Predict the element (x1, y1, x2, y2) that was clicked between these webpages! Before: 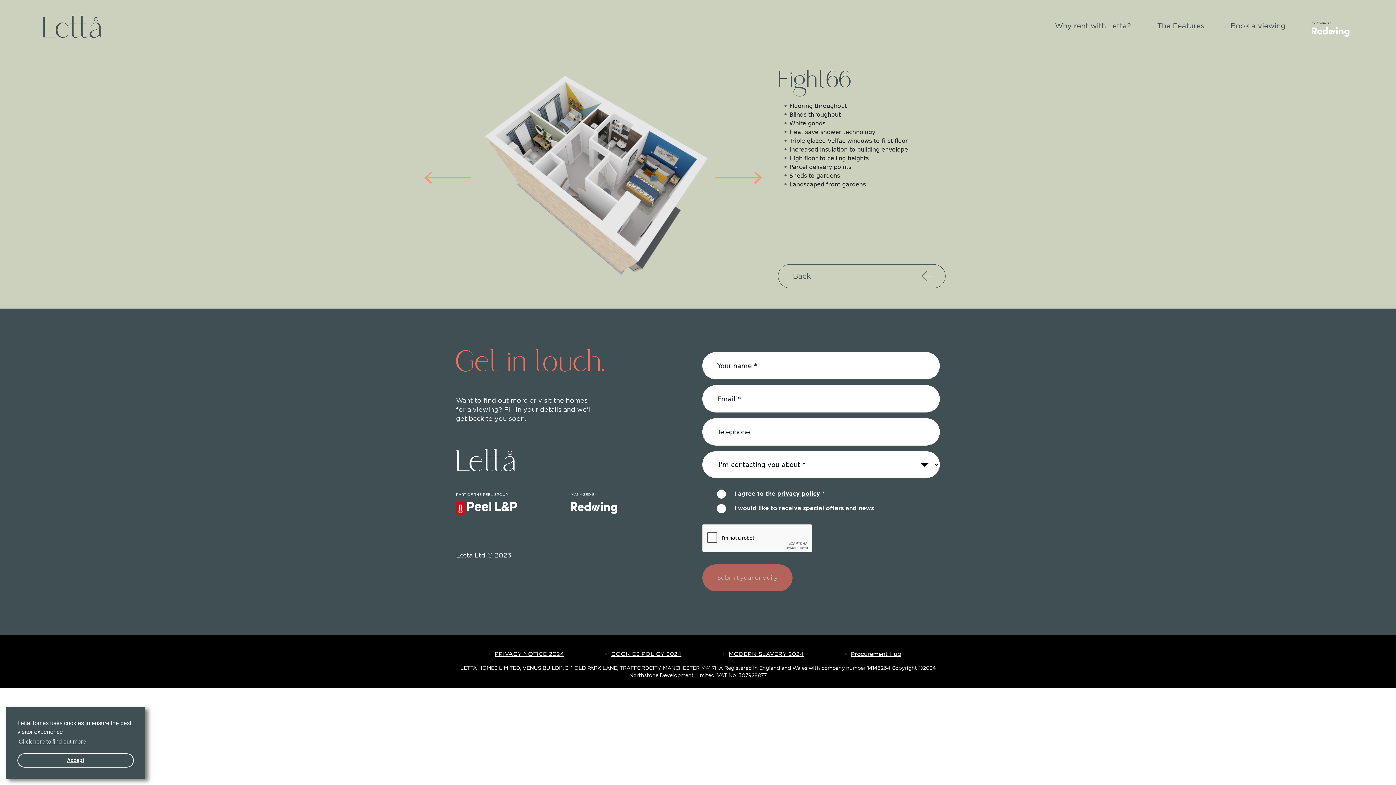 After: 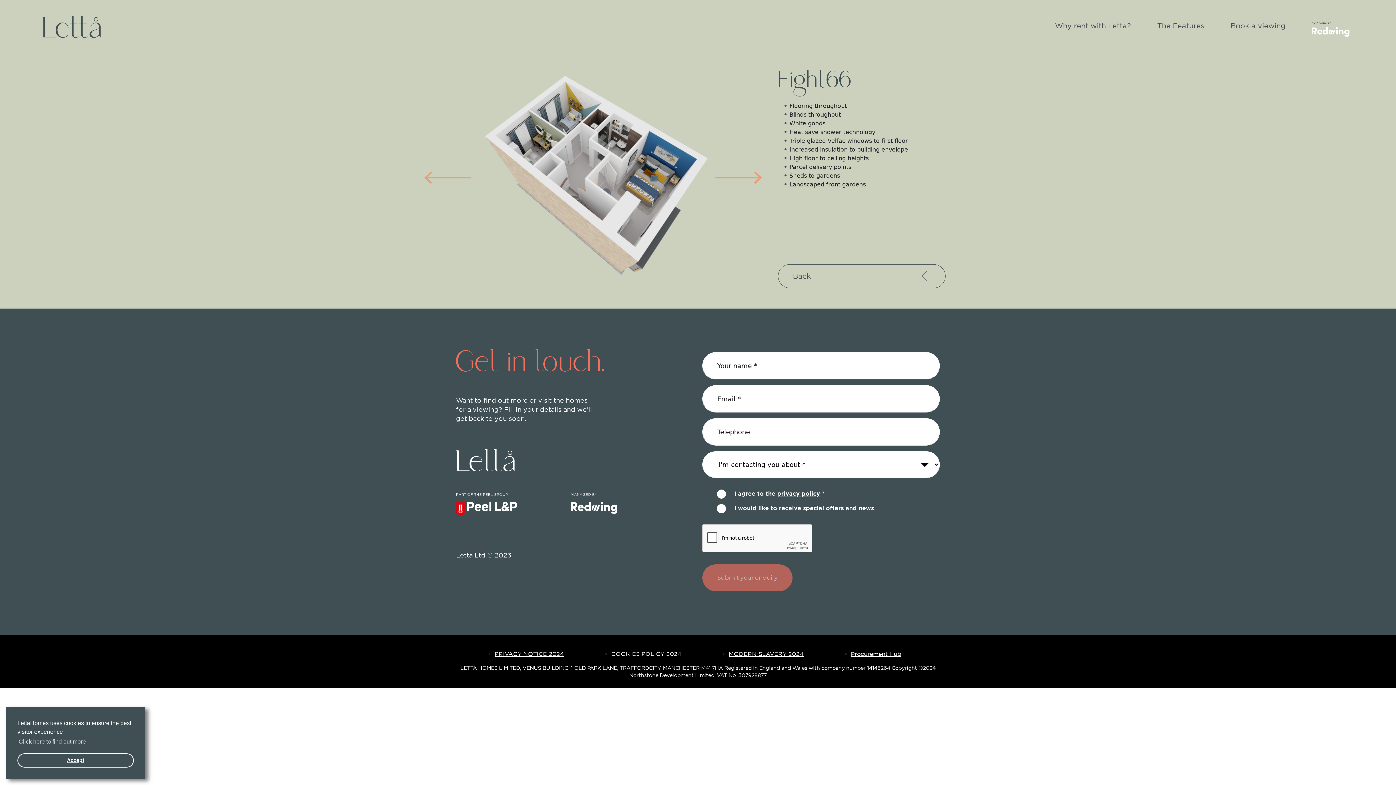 Action: label: COOKIES POLICY 2024 bbox: (611, 650, 681, 657)